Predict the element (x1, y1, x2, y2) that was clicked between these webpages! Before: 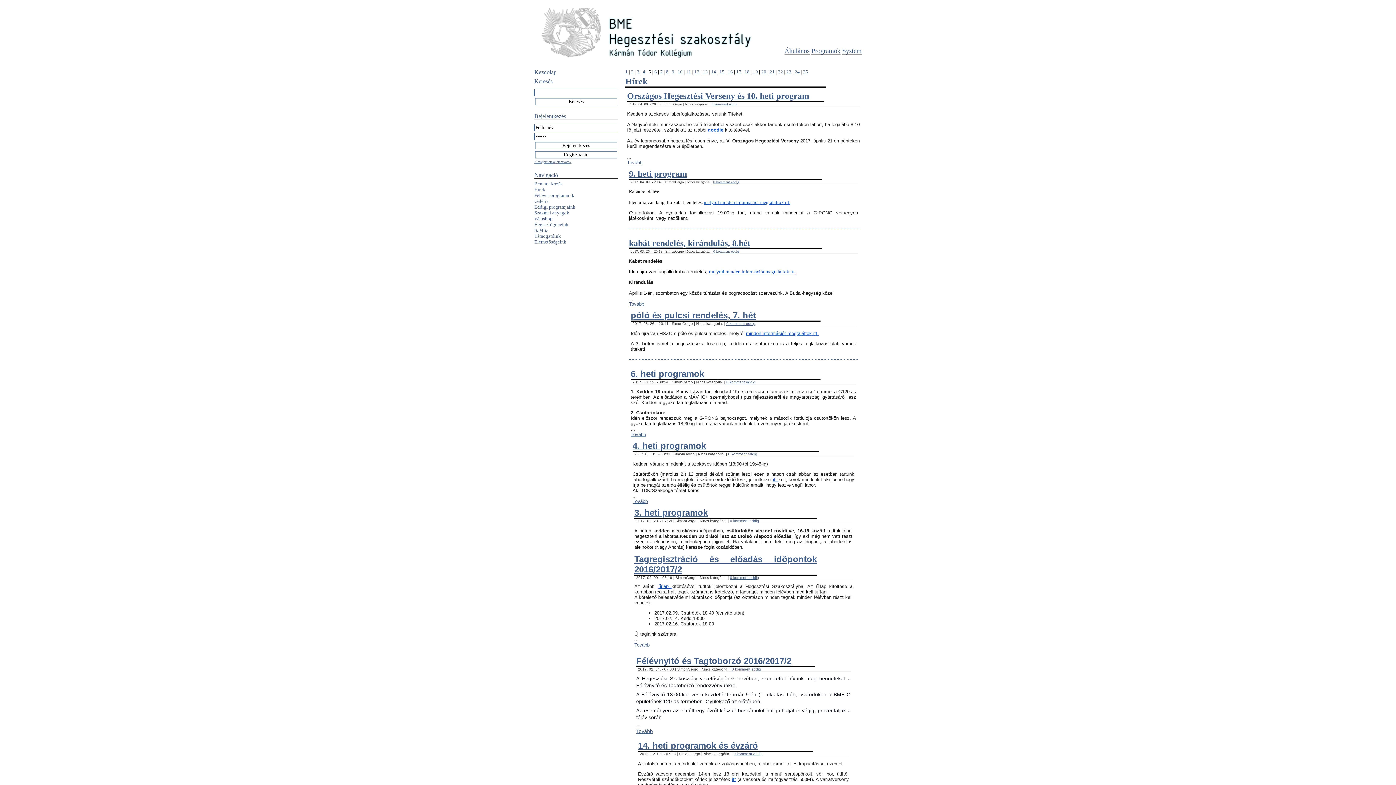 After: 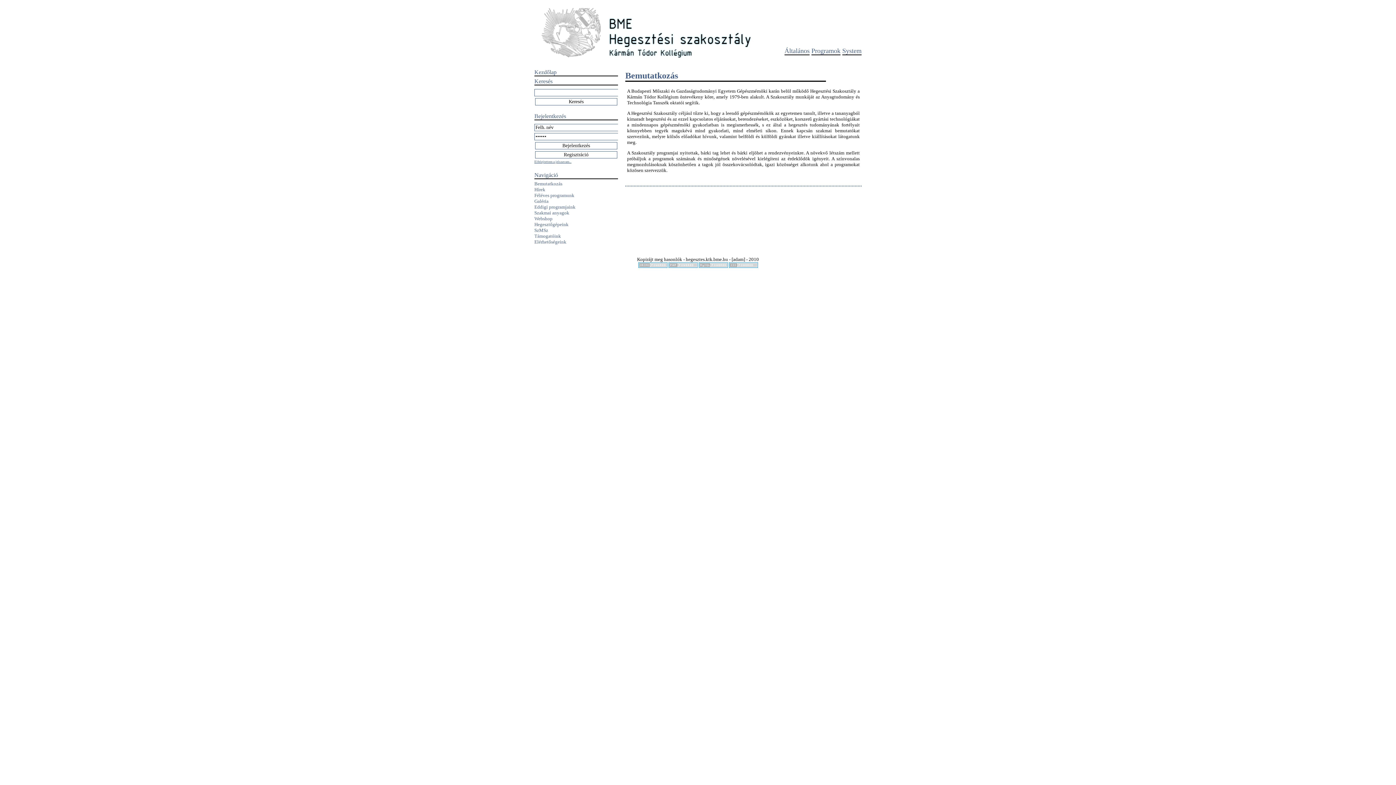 Action: label: Bemutatkozás
 bbox: (534, 181, 562, 186)